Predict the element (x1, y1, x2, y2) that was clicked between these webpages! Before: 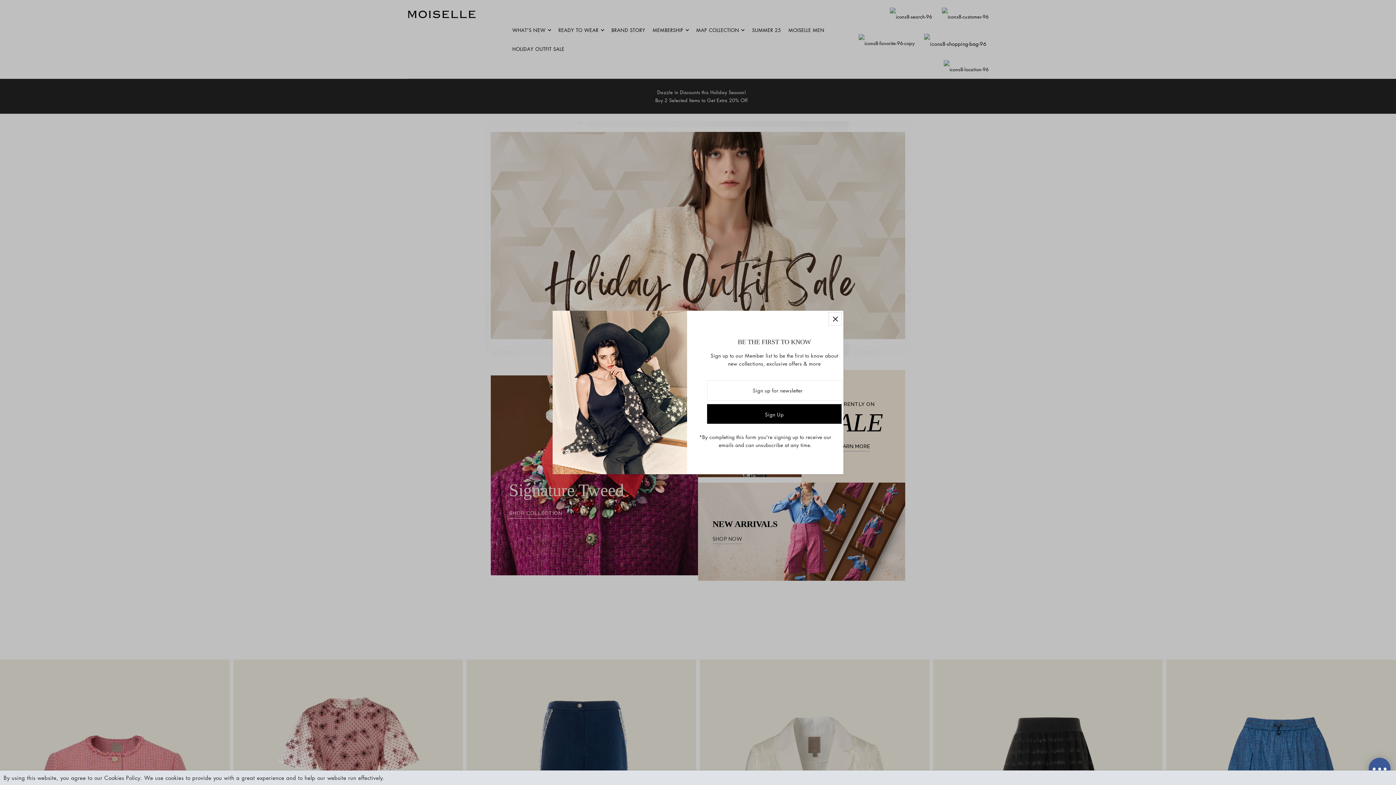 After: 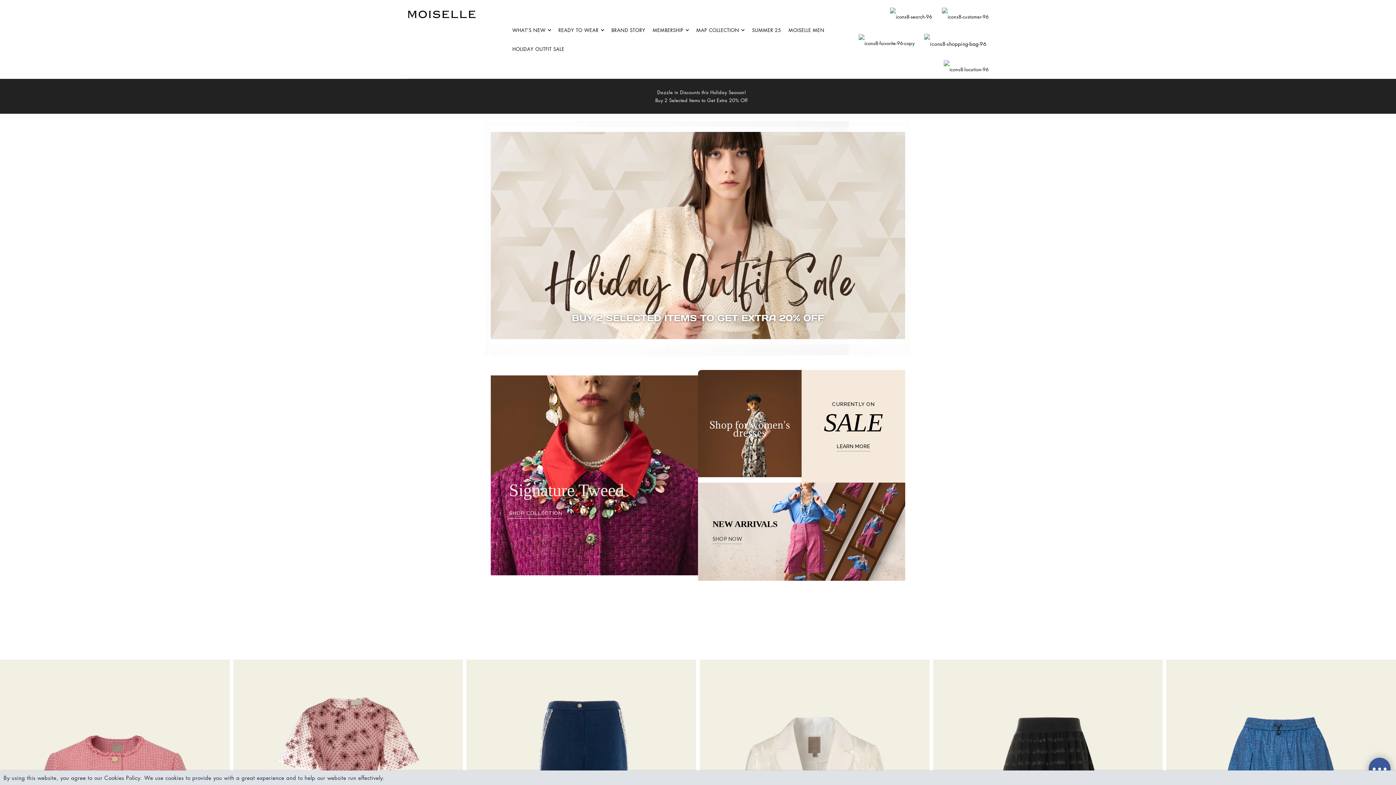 Action: bbox: (829, 312, 841, 325) label: Close popup